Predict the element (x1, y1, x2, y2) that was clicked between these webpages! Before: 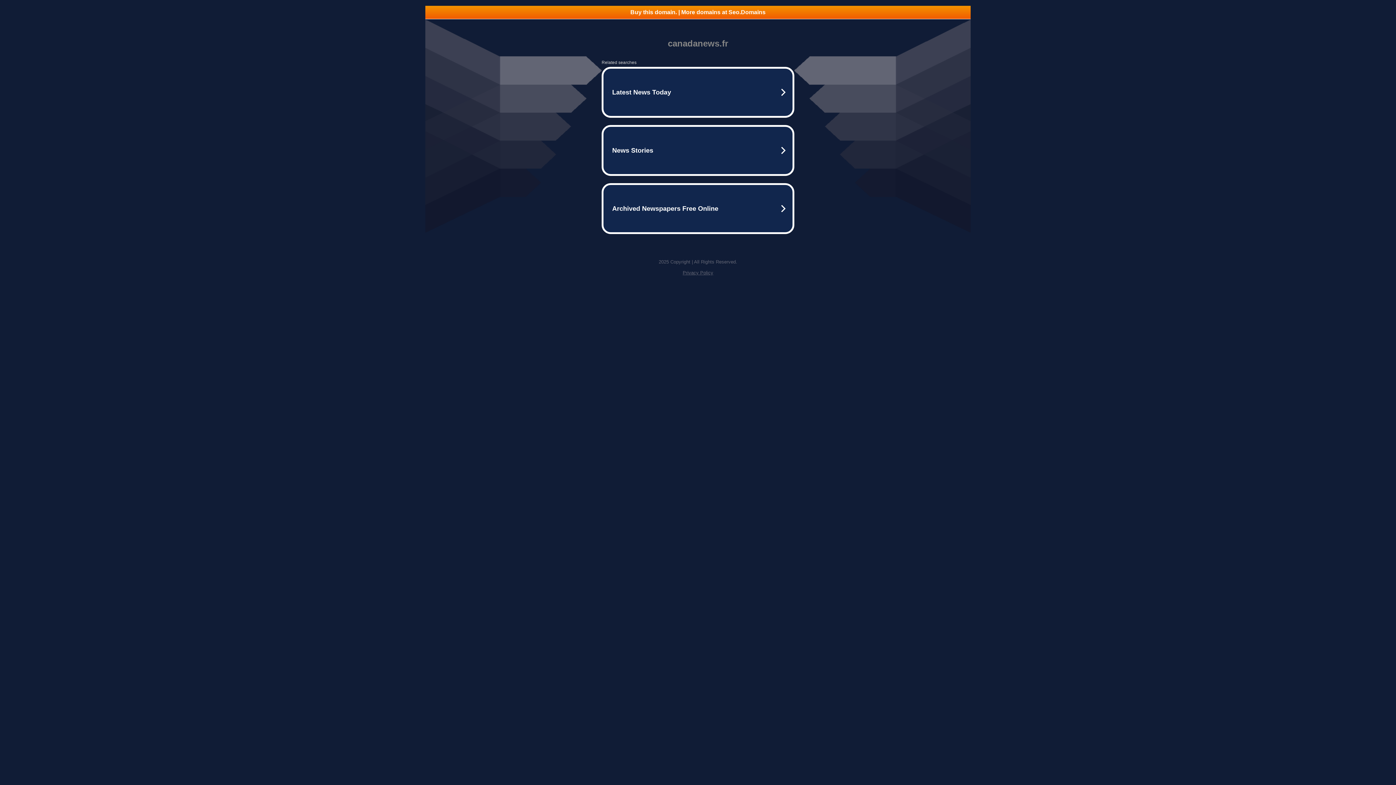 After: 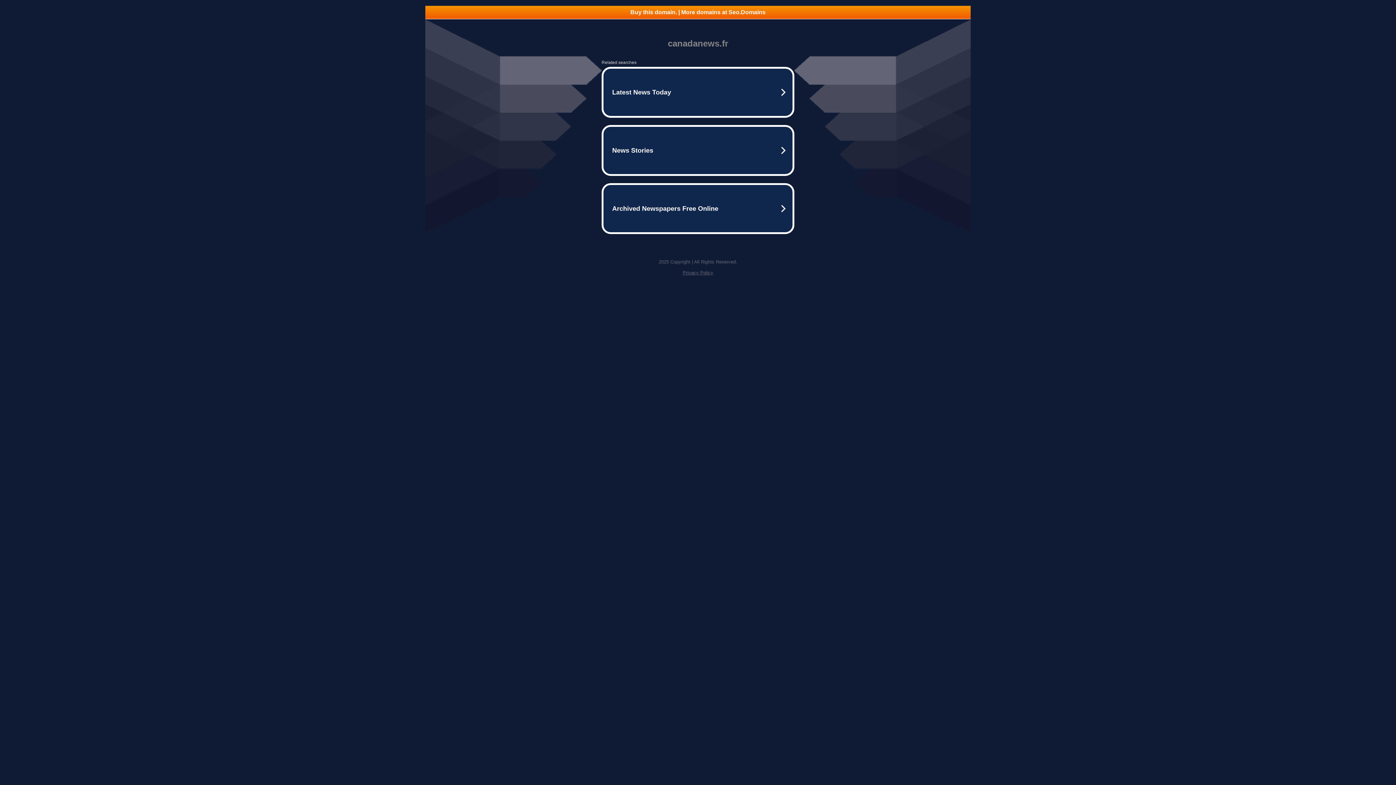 Action: bbox: (425, 5, 970, 18) label: Buy this domain. | More domains at Seo.Domains